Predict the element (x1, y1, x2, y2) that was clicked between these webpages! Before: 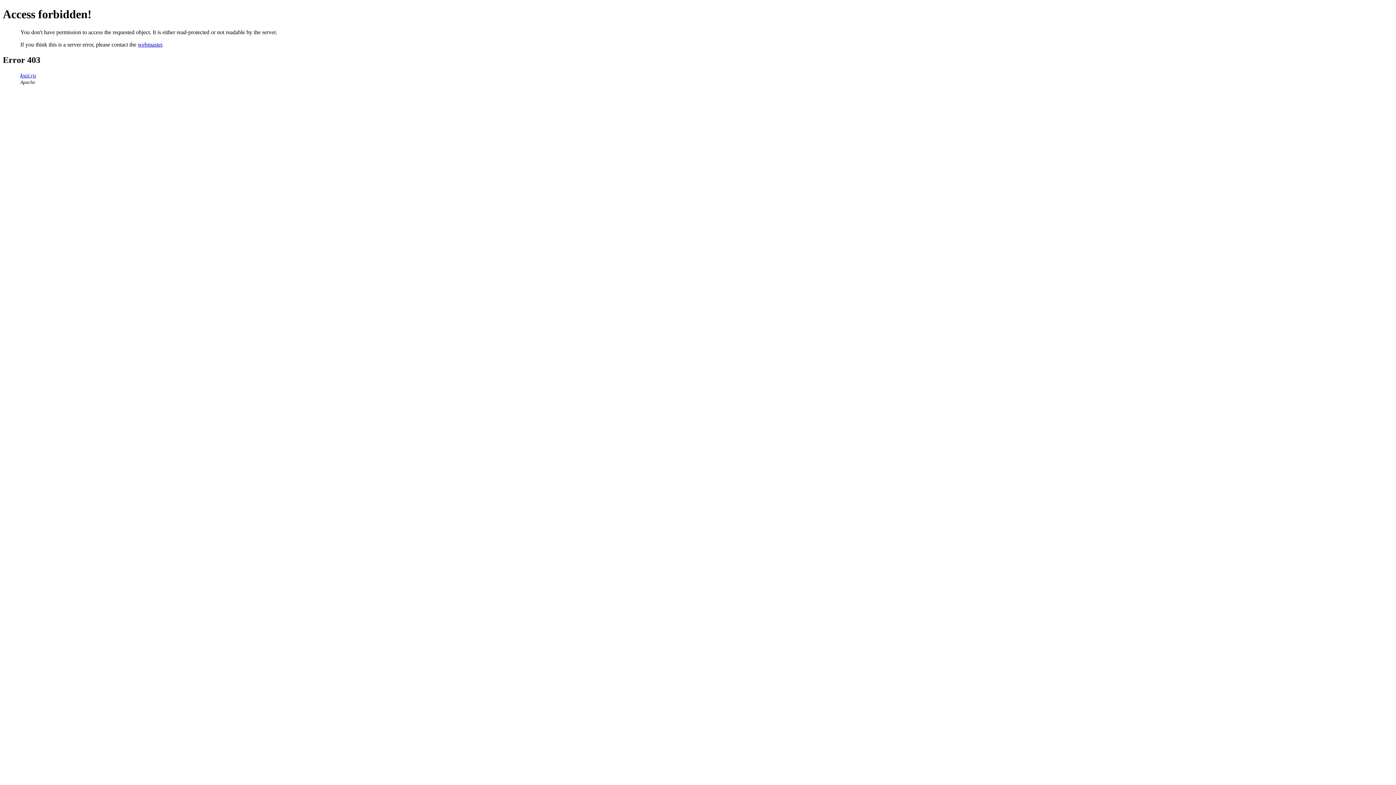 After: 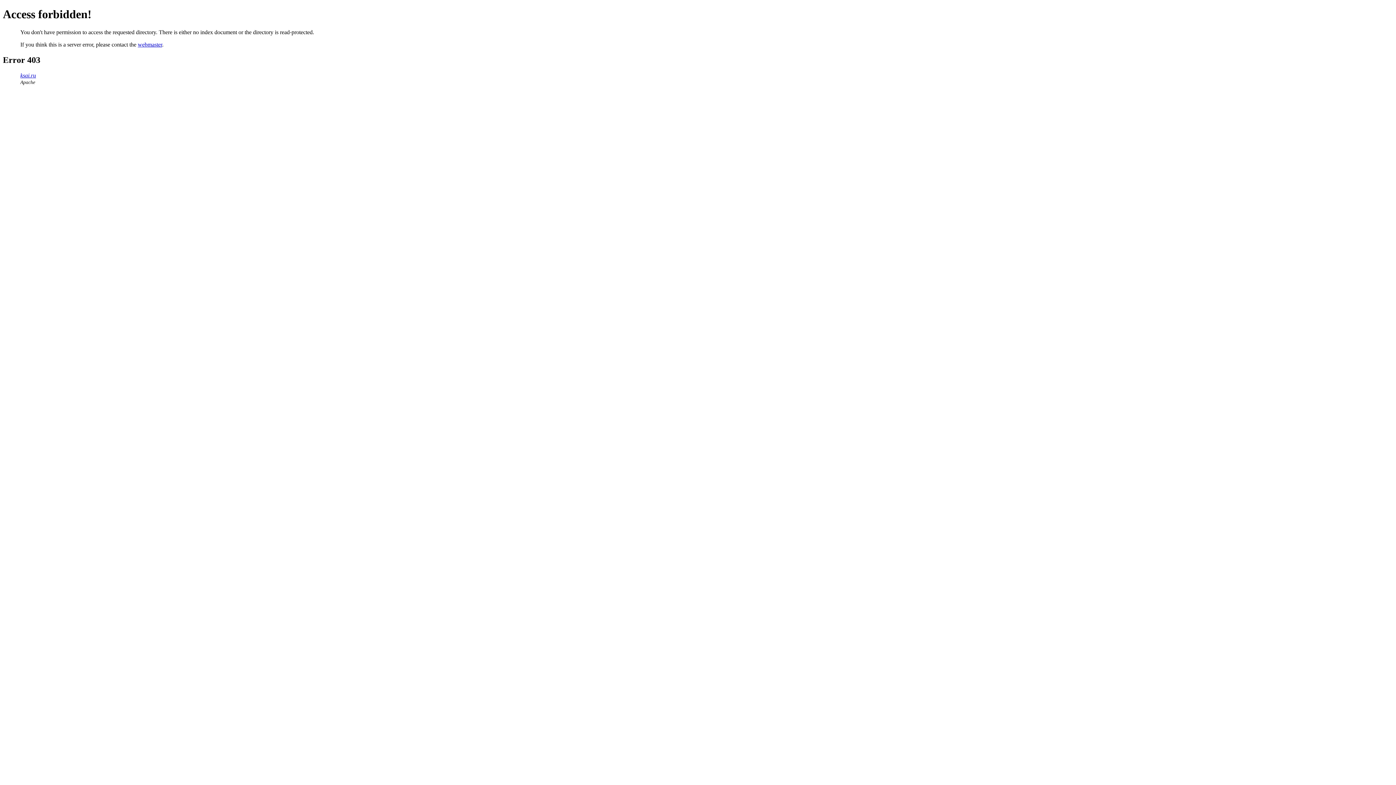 Action: bbox: (20, 72, 36, 78) label: ksai.ru